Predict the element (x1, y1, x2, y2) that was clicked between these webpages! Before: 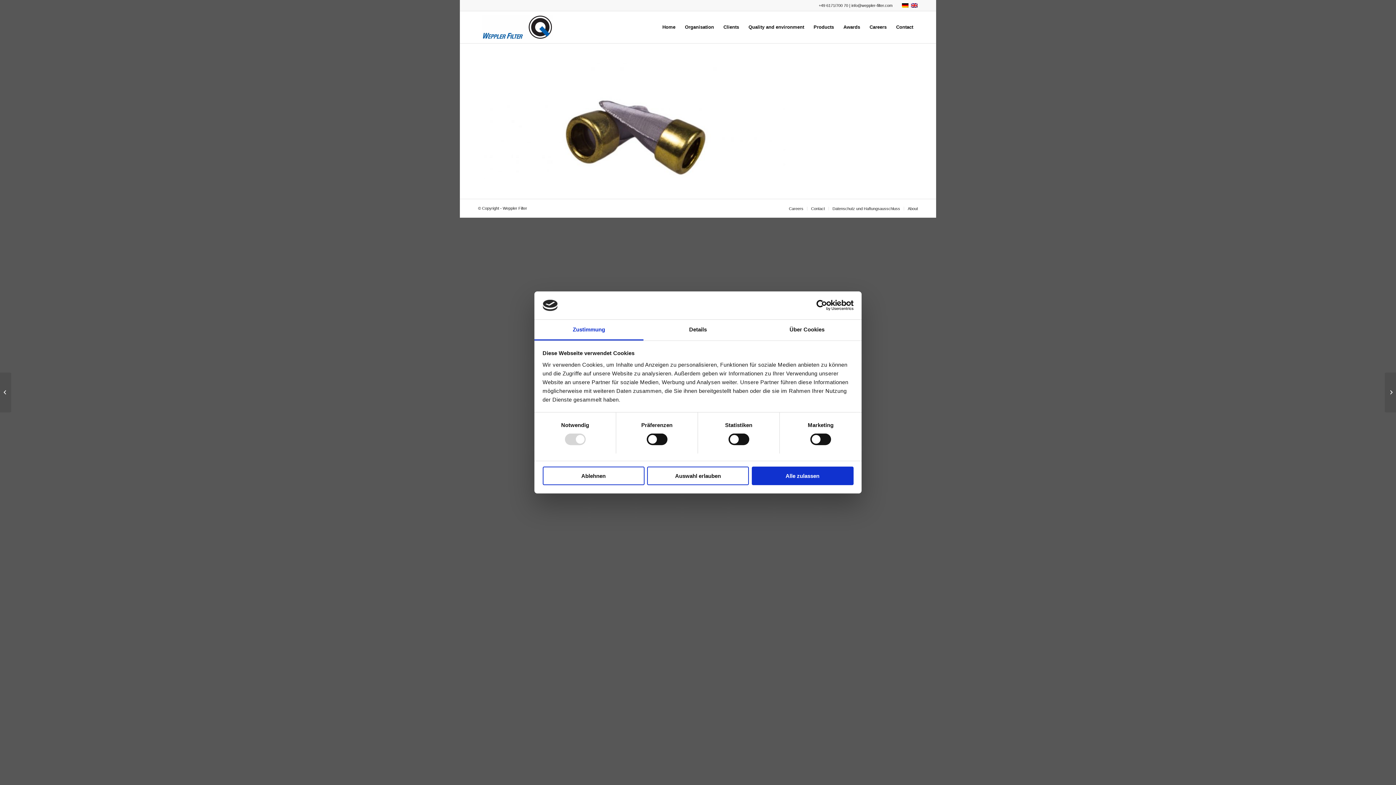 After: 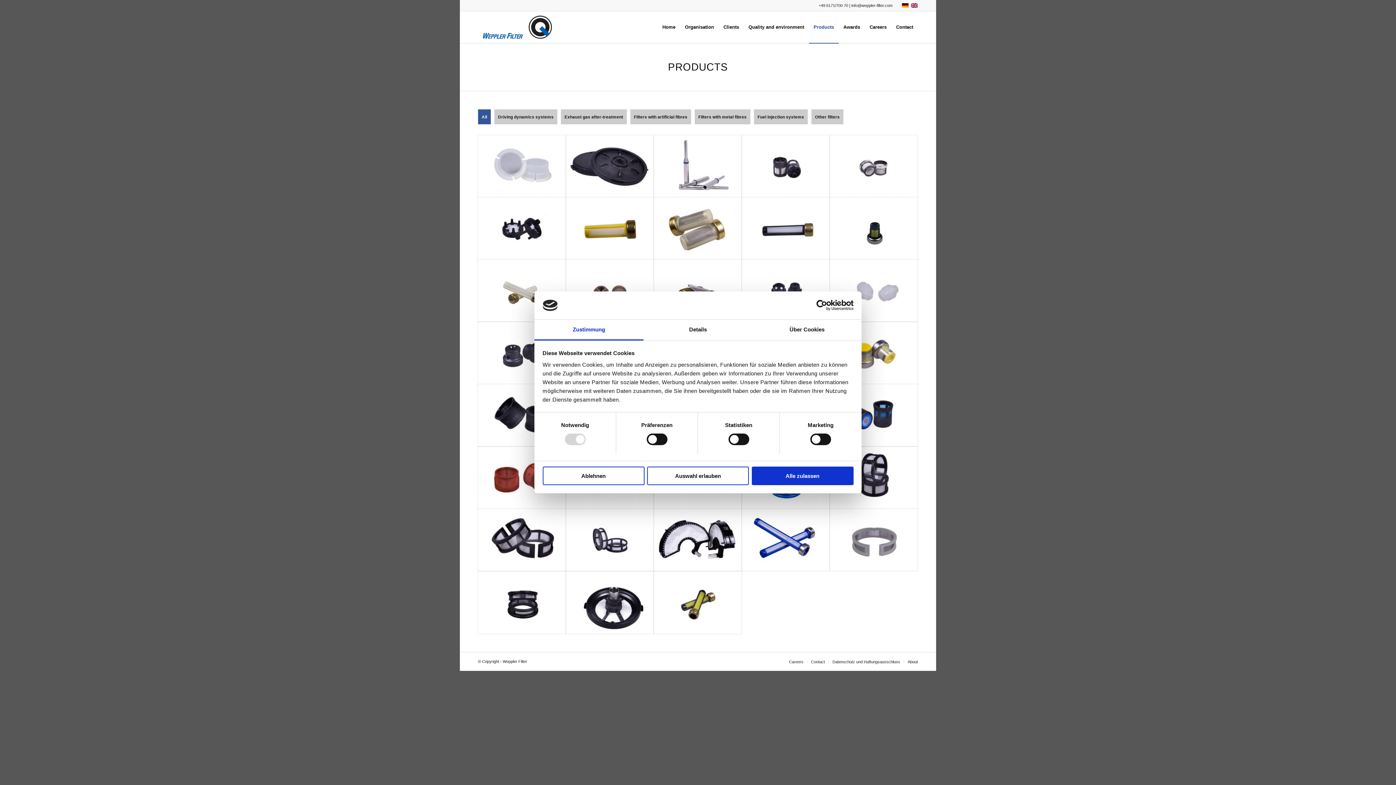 Action: bbox: (809, 11, 838, 43) label: Products